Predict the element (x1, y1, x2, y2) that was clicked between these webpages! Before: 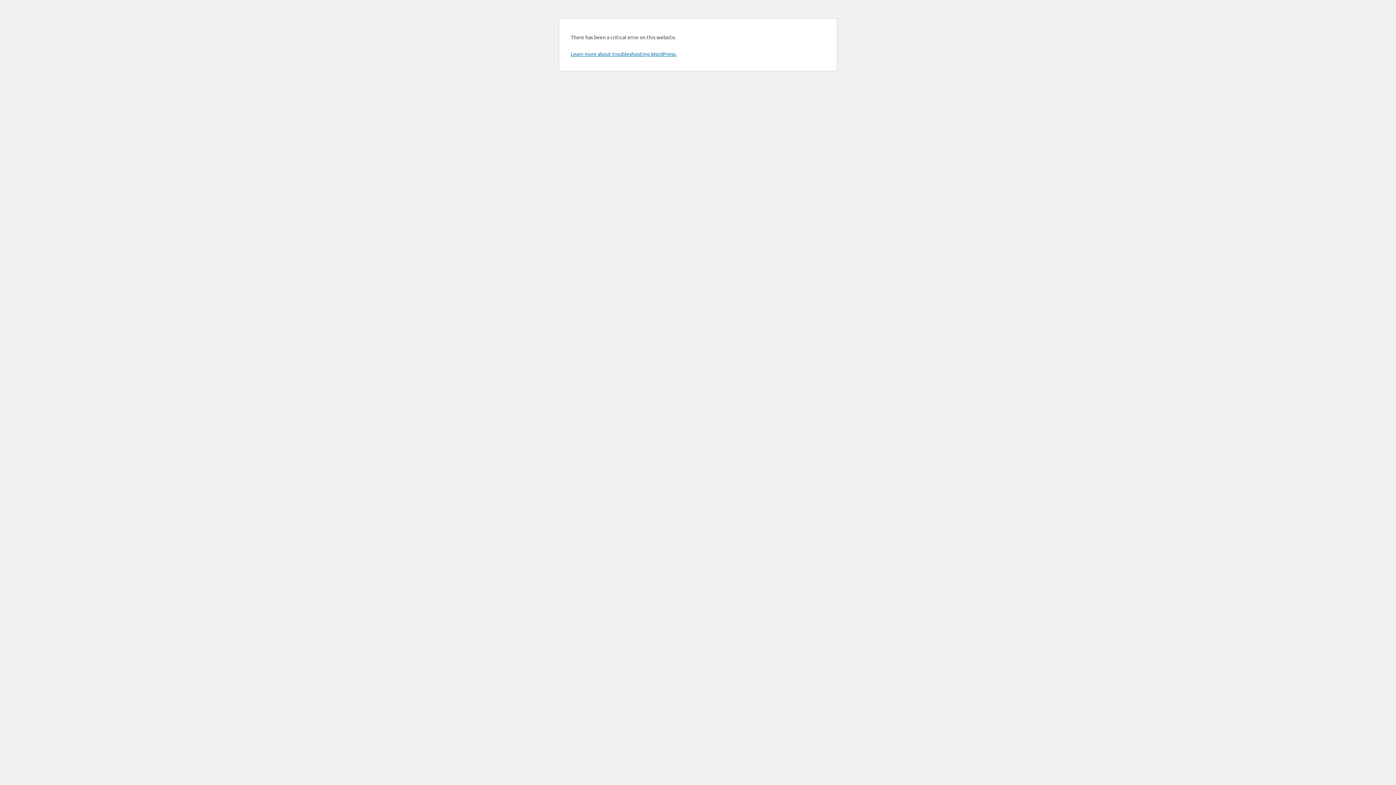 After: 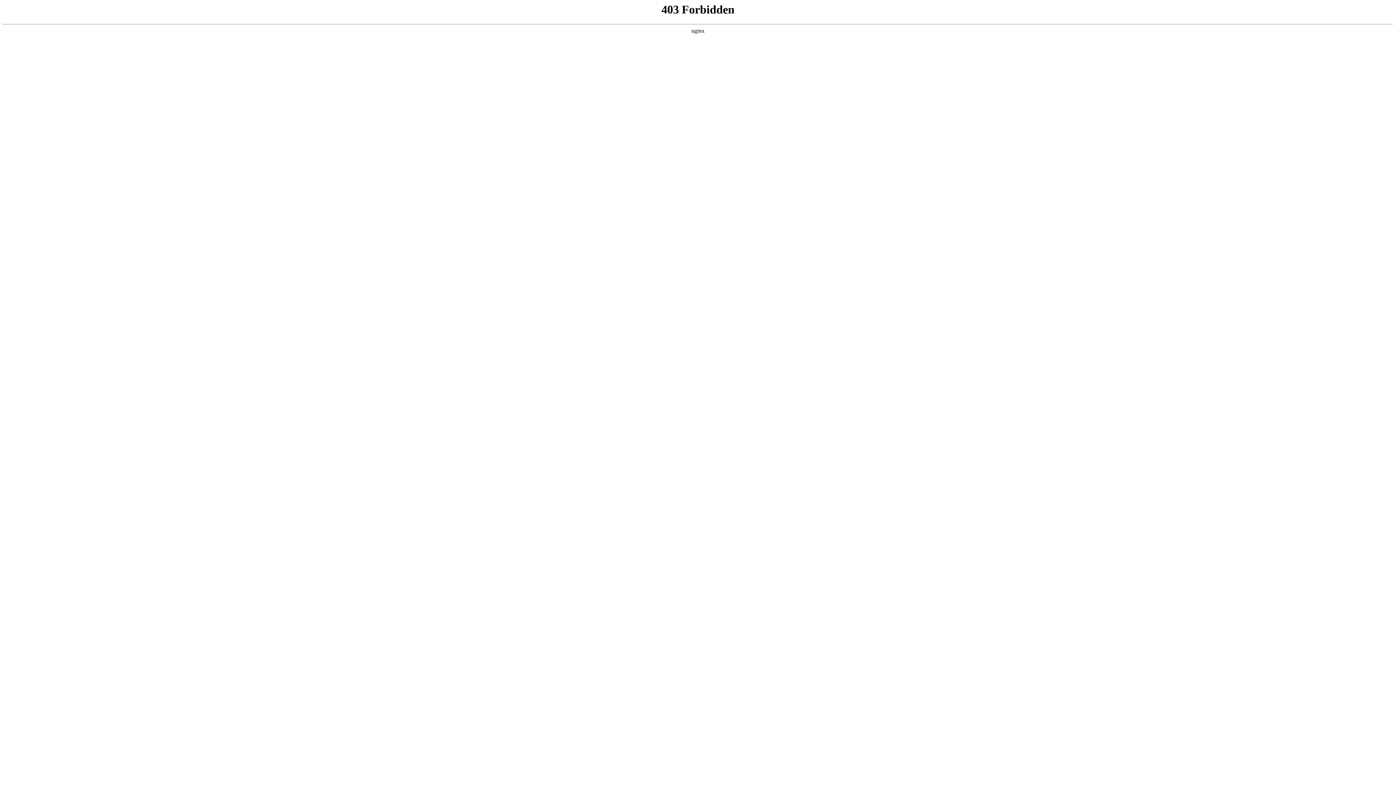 Action: label: Learn more about troubleshooting WordPress. bbox: (570, 50, 676, 57)